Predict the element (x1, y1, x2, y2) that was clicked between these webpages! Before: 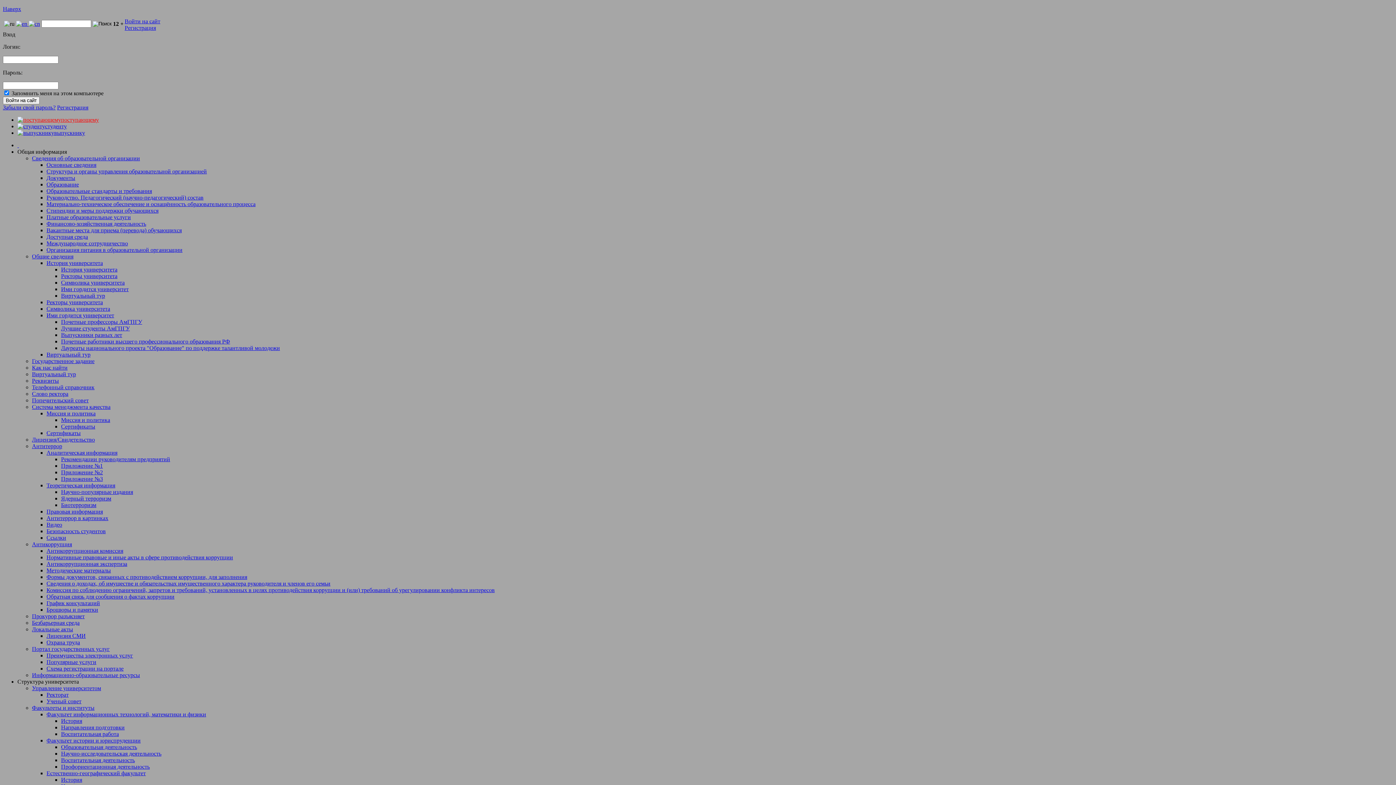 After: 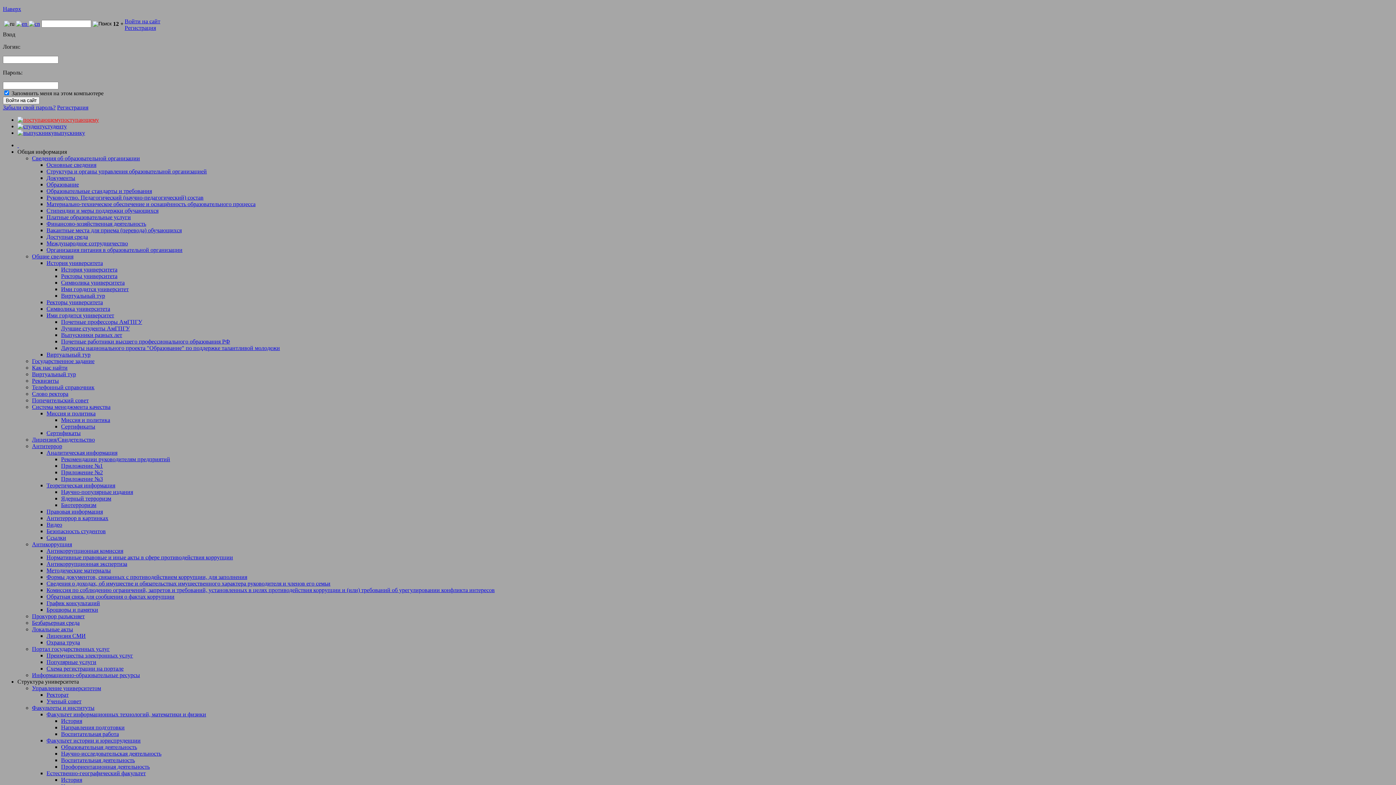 Action: bbox: (46, 508, 102, 514) label: Правовая информация